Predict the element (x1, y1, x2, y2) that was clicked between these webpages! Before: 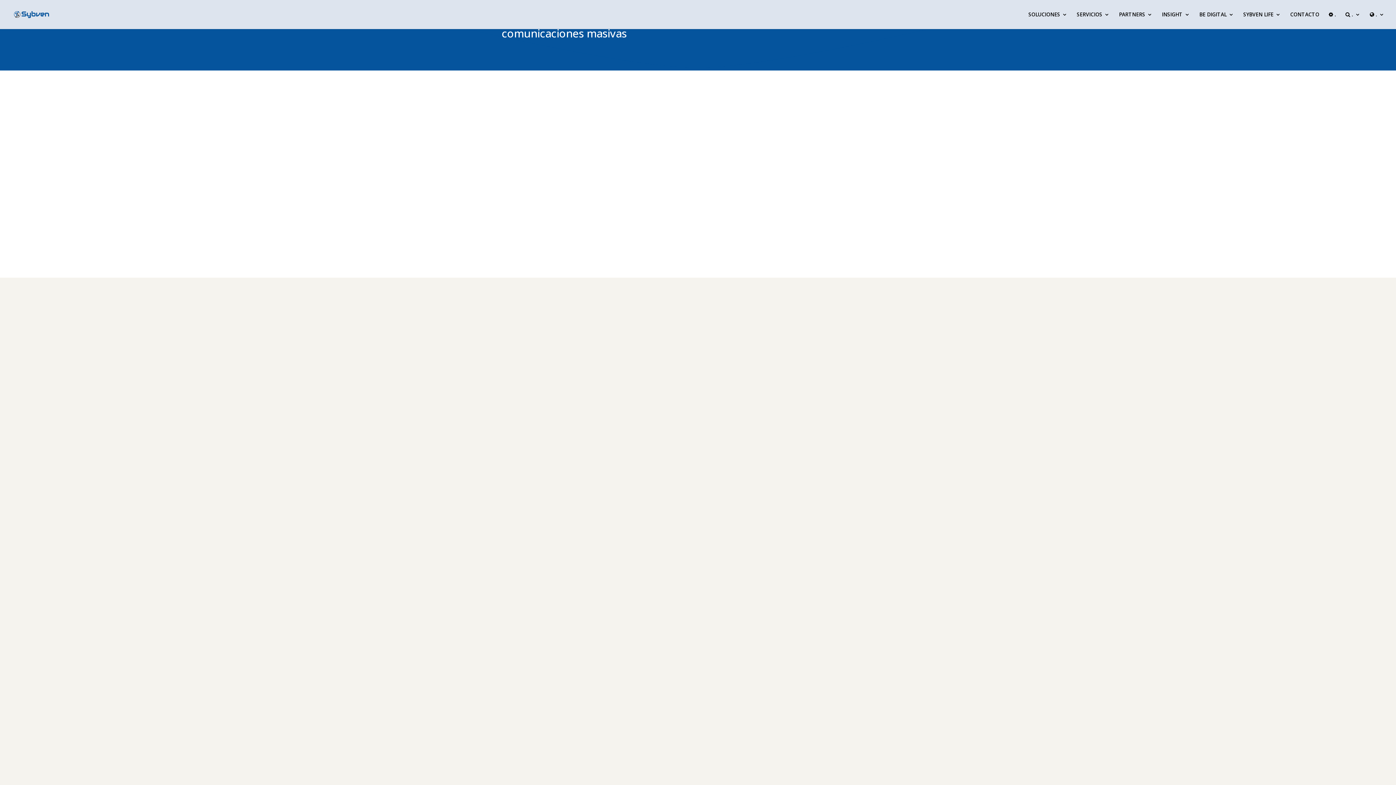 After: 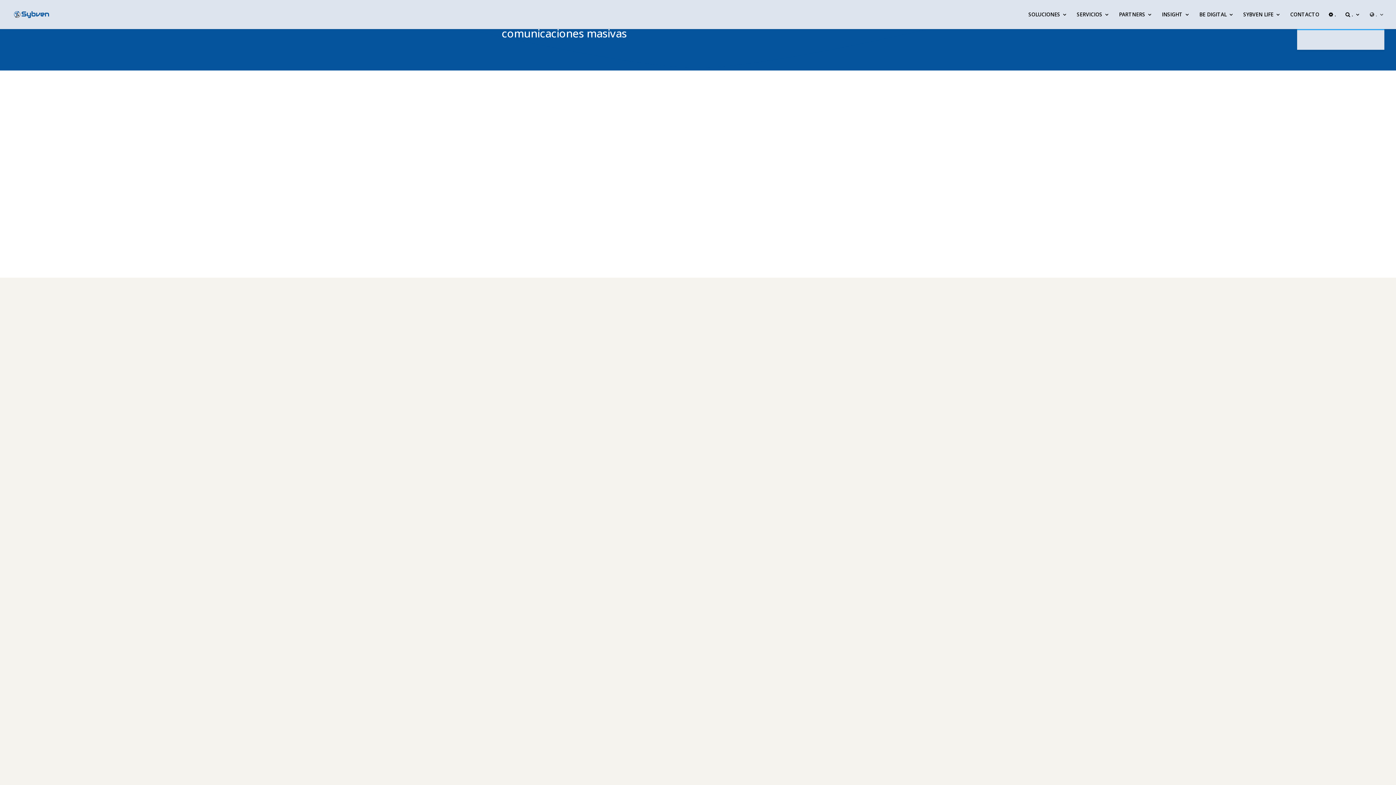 Action: label:  . bbox: (1370, 12, 1384, 29)